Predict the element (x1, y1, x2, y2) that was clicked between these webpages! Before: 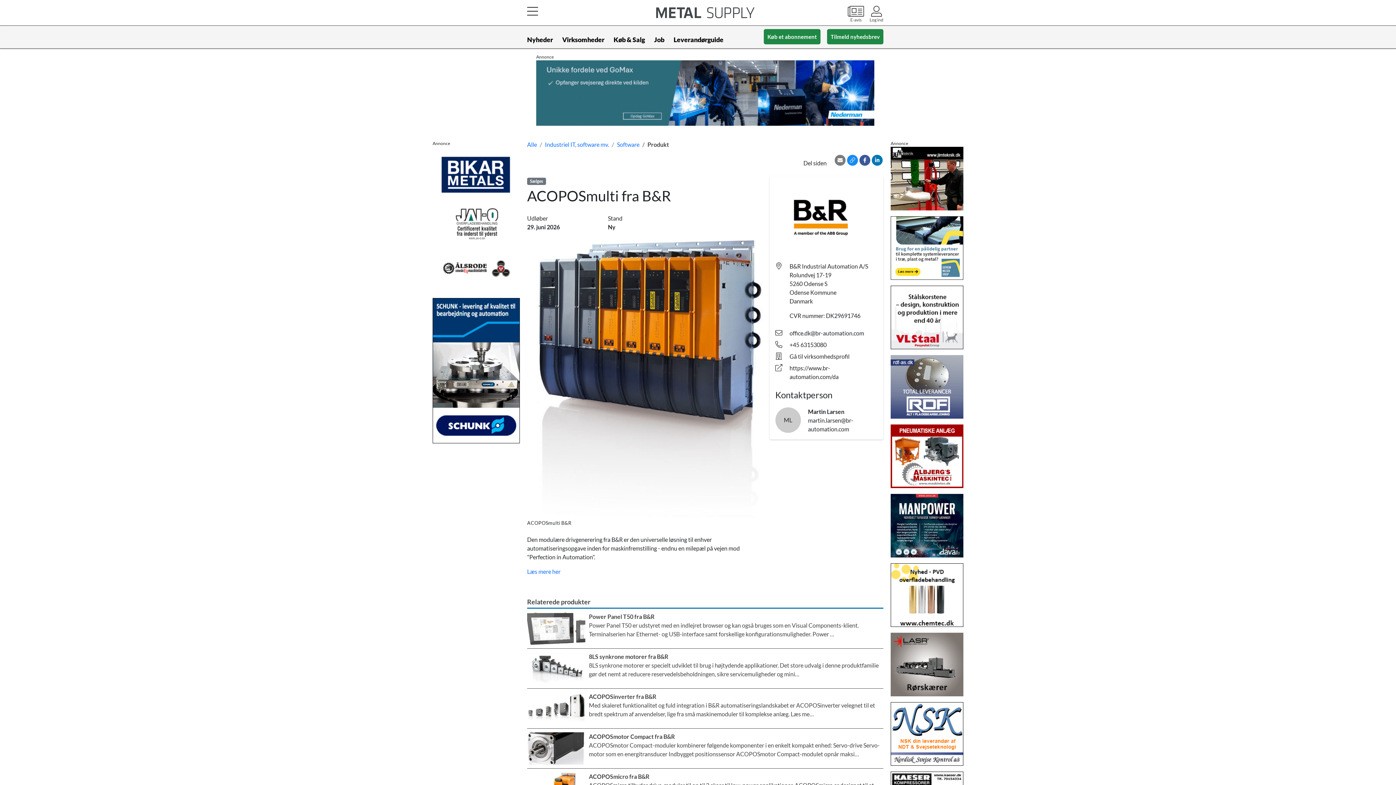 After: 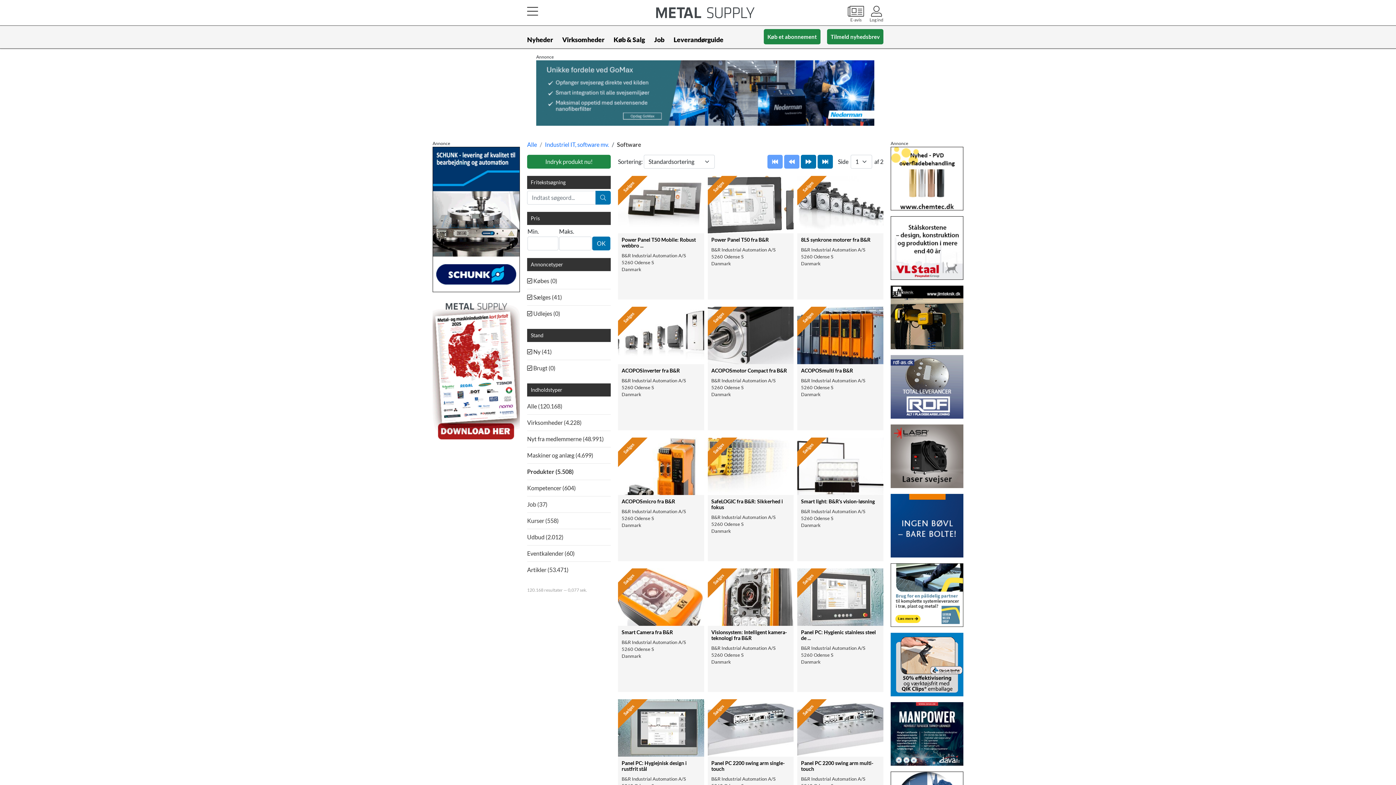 Action: bbox: (617, 141, 639, 148) label: Software